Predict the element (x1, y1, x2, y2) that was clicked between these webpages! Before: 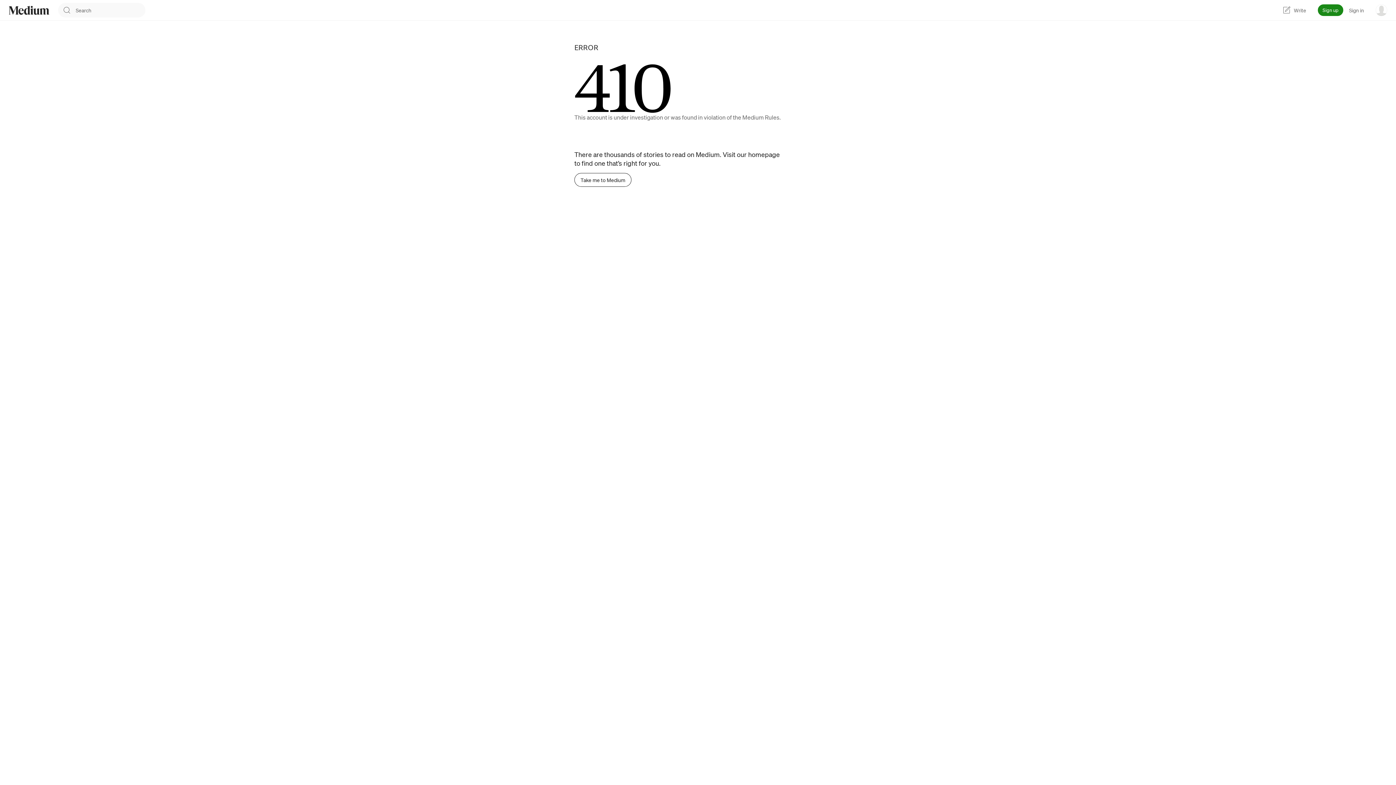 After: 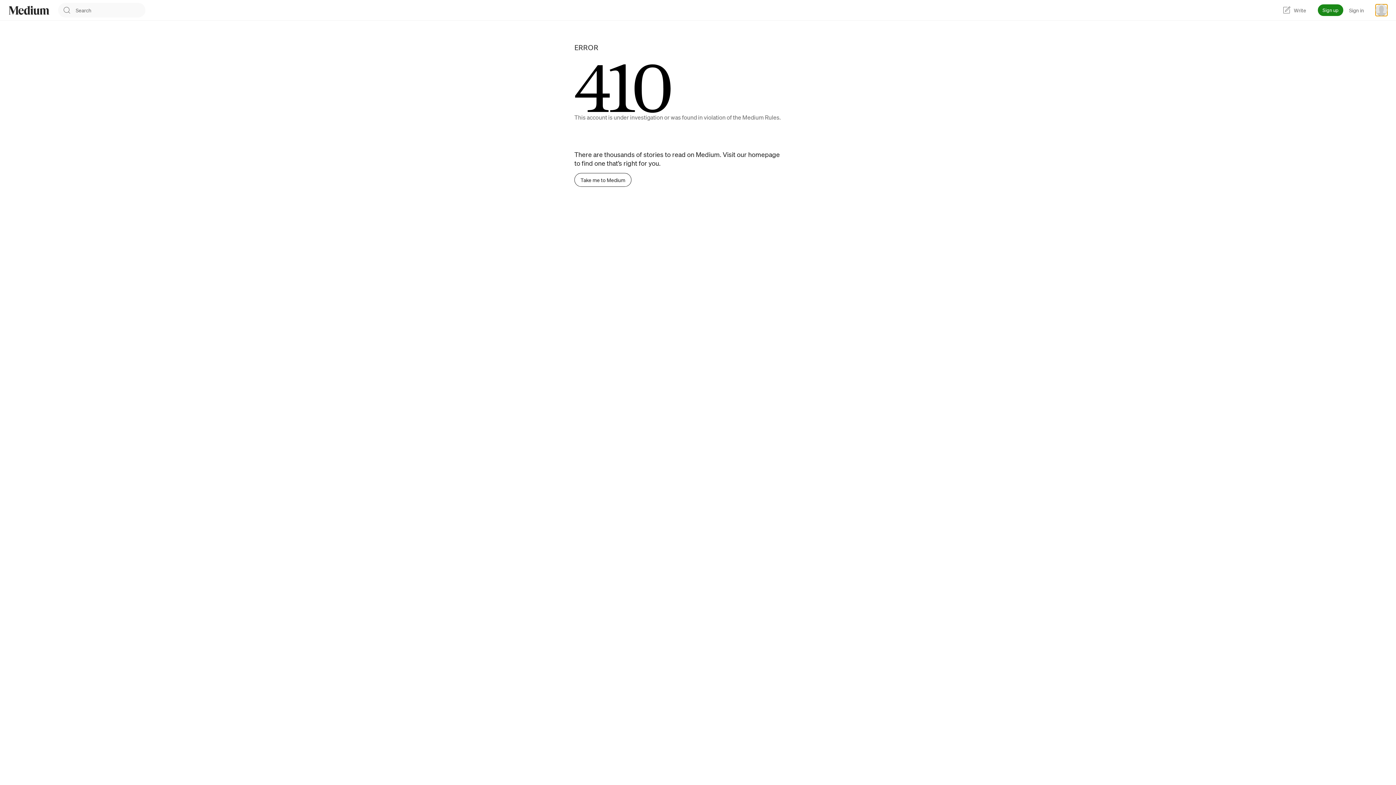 Action: bbox: (1376, 4, 1387, 16) label: user options menu